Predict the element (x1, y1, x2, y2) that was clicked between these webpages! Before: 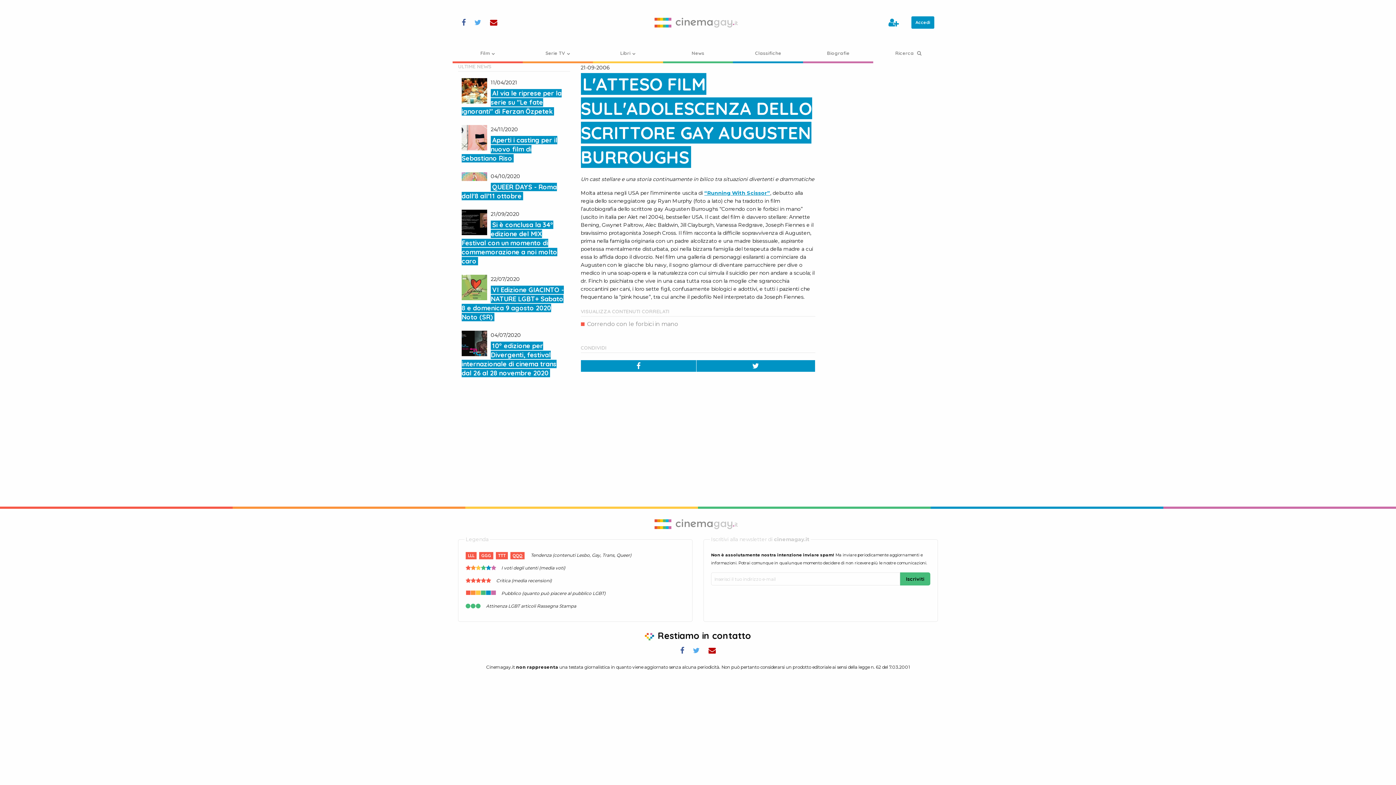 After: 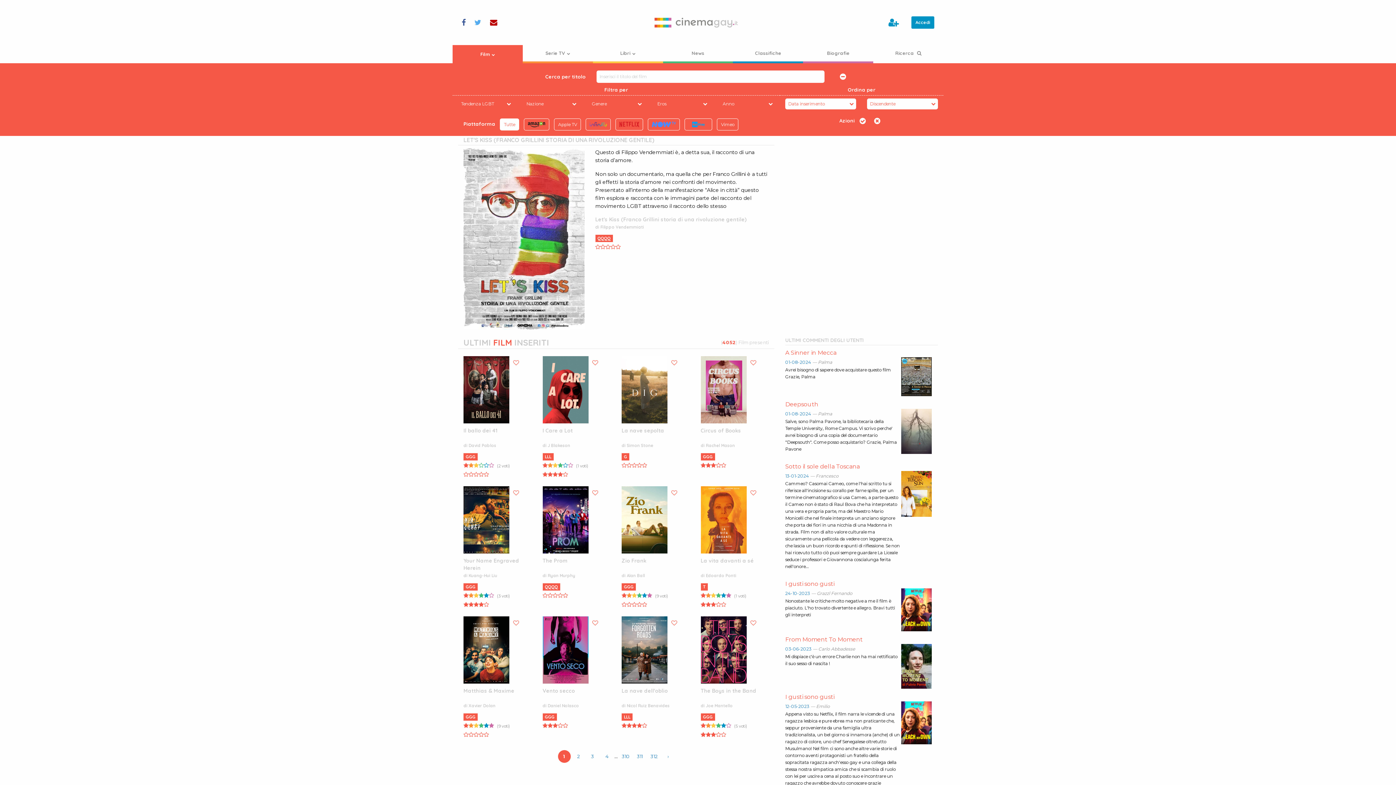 Action: label: Film bbox: (452, 45, 522, 63)